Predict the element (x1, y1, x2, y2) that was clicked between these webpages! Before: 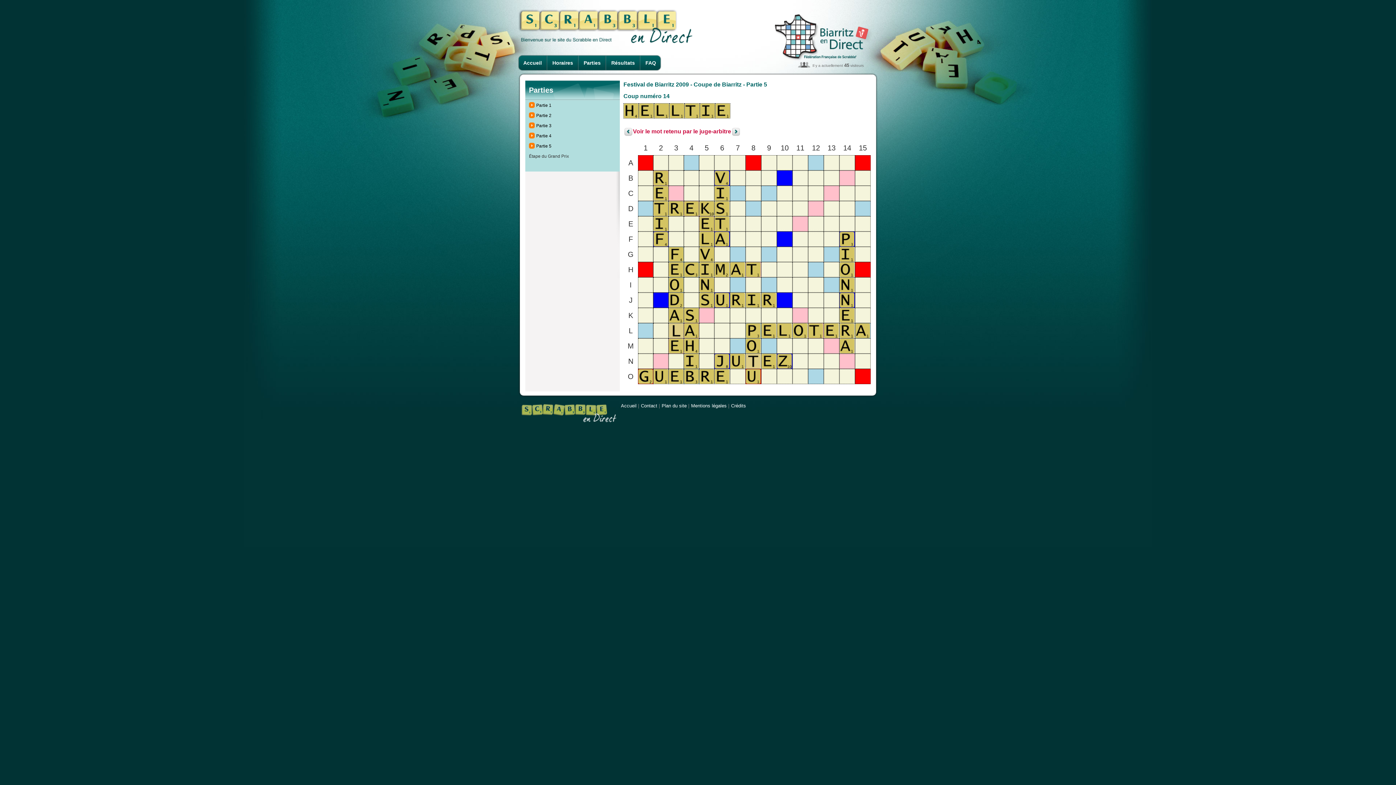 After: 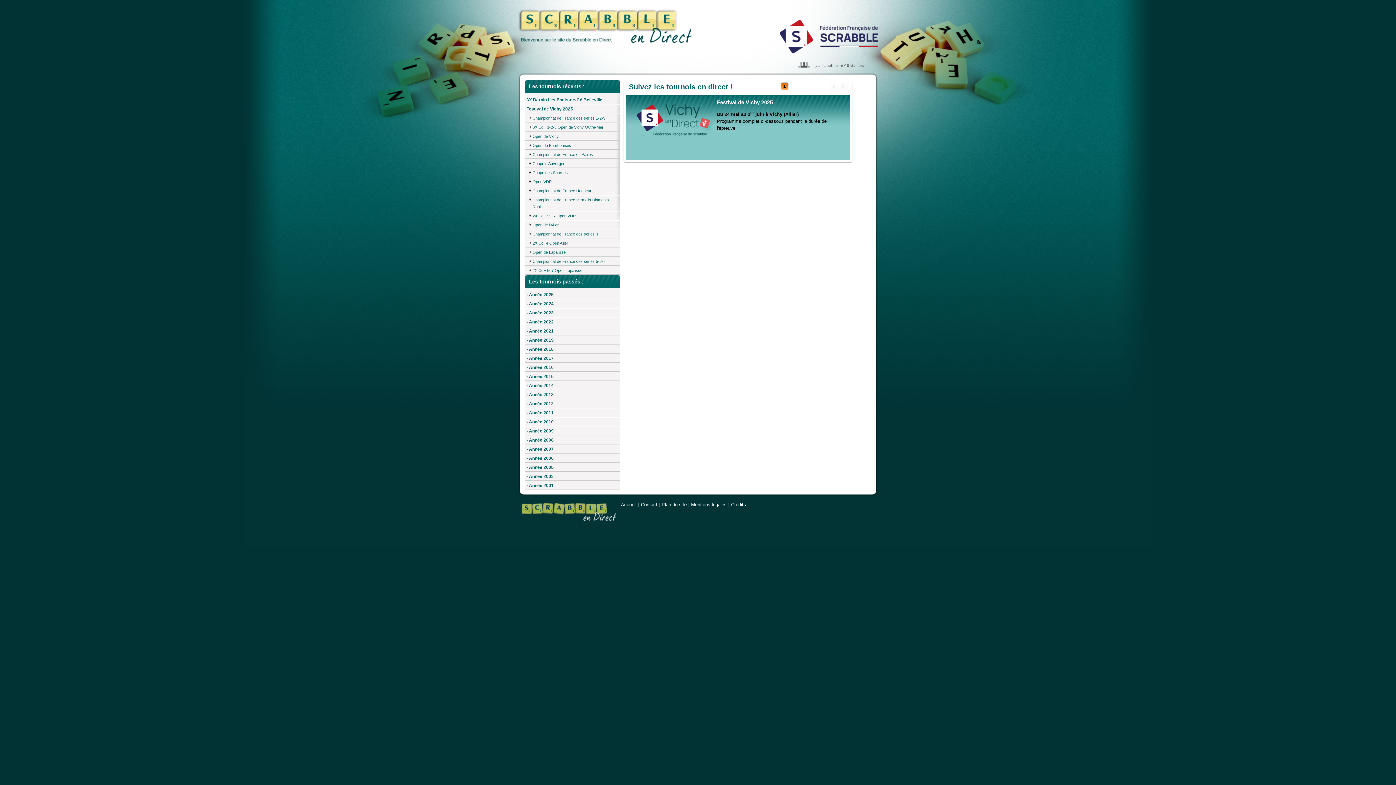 Action: bbox: (518, 9, 692, 43)